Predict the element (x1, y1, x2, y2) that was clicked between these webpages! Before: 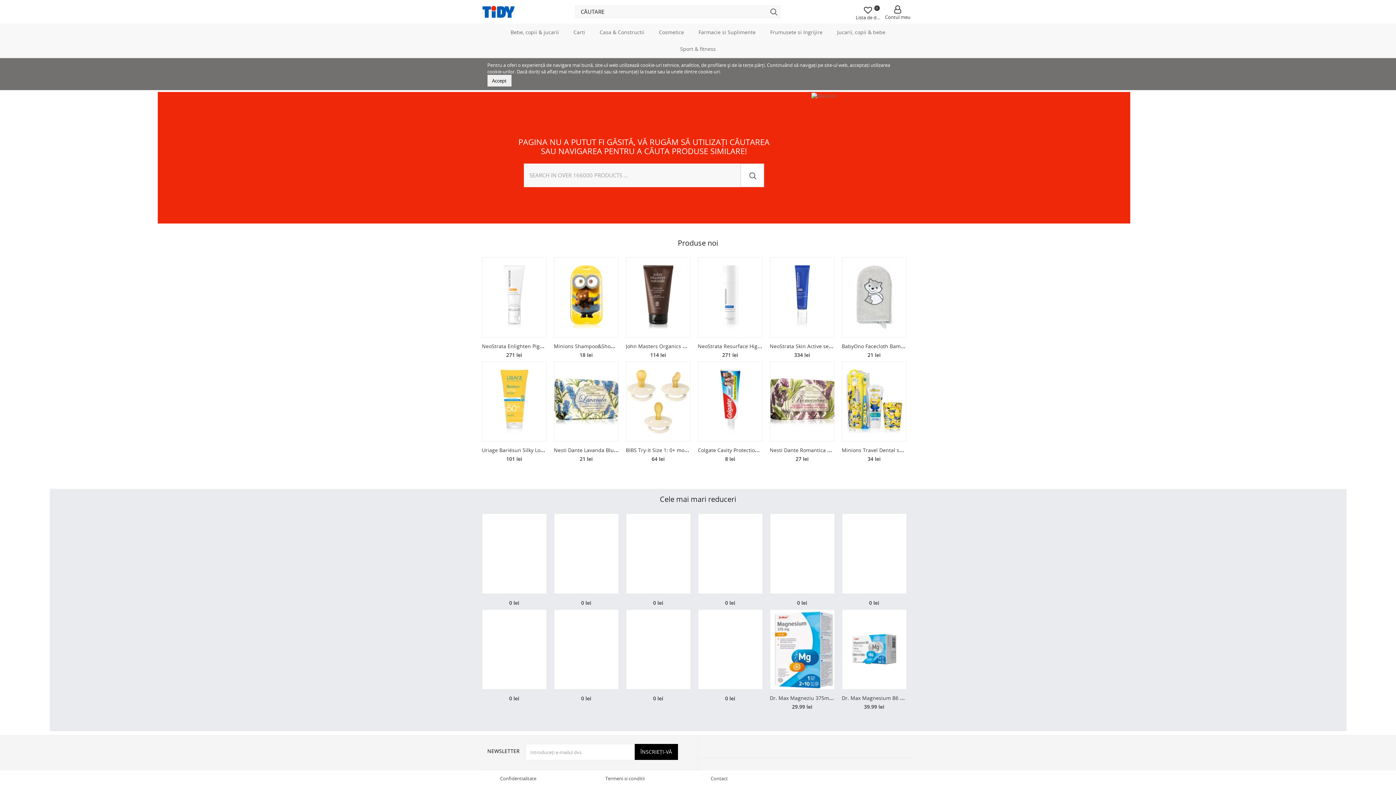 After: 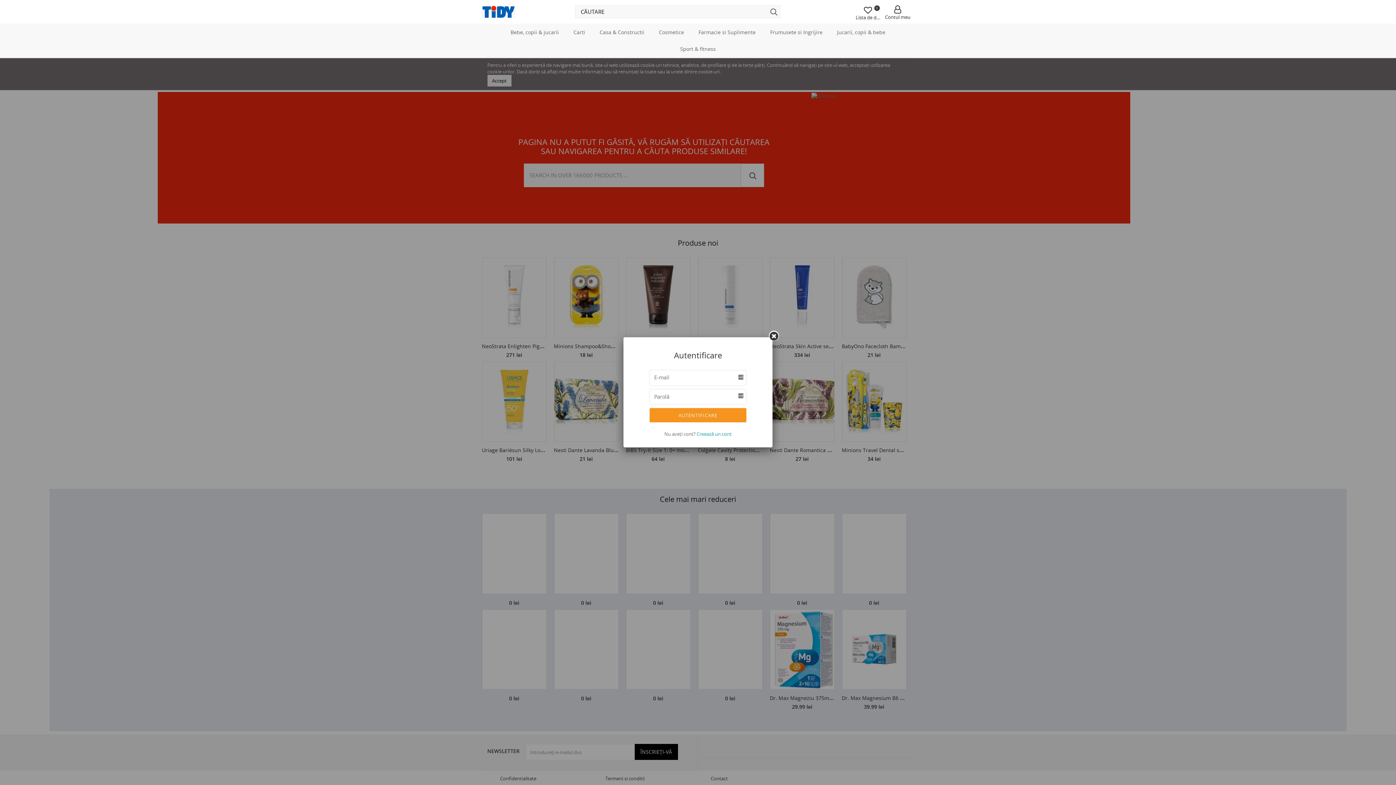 Action: bbox: (885, 6, 910, 20) label: Contul meu